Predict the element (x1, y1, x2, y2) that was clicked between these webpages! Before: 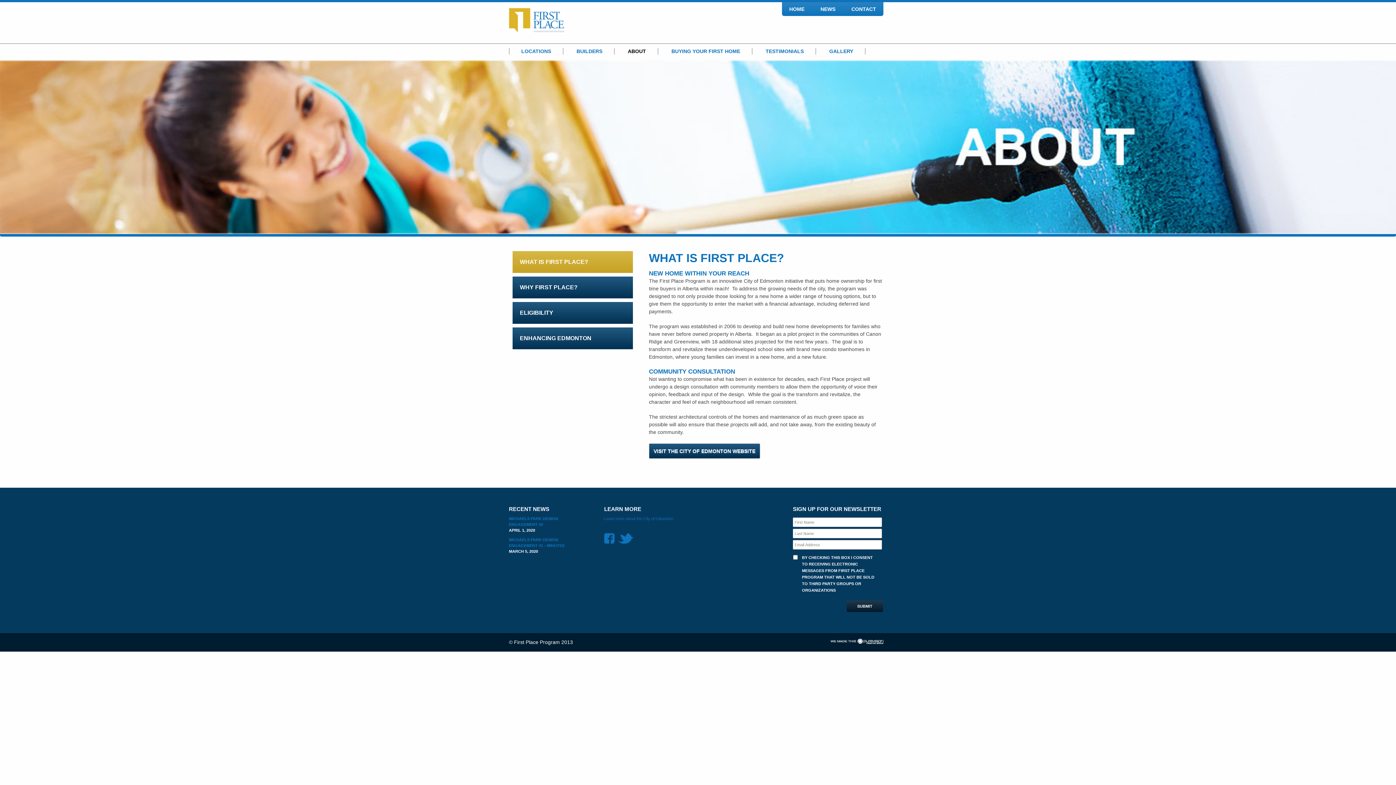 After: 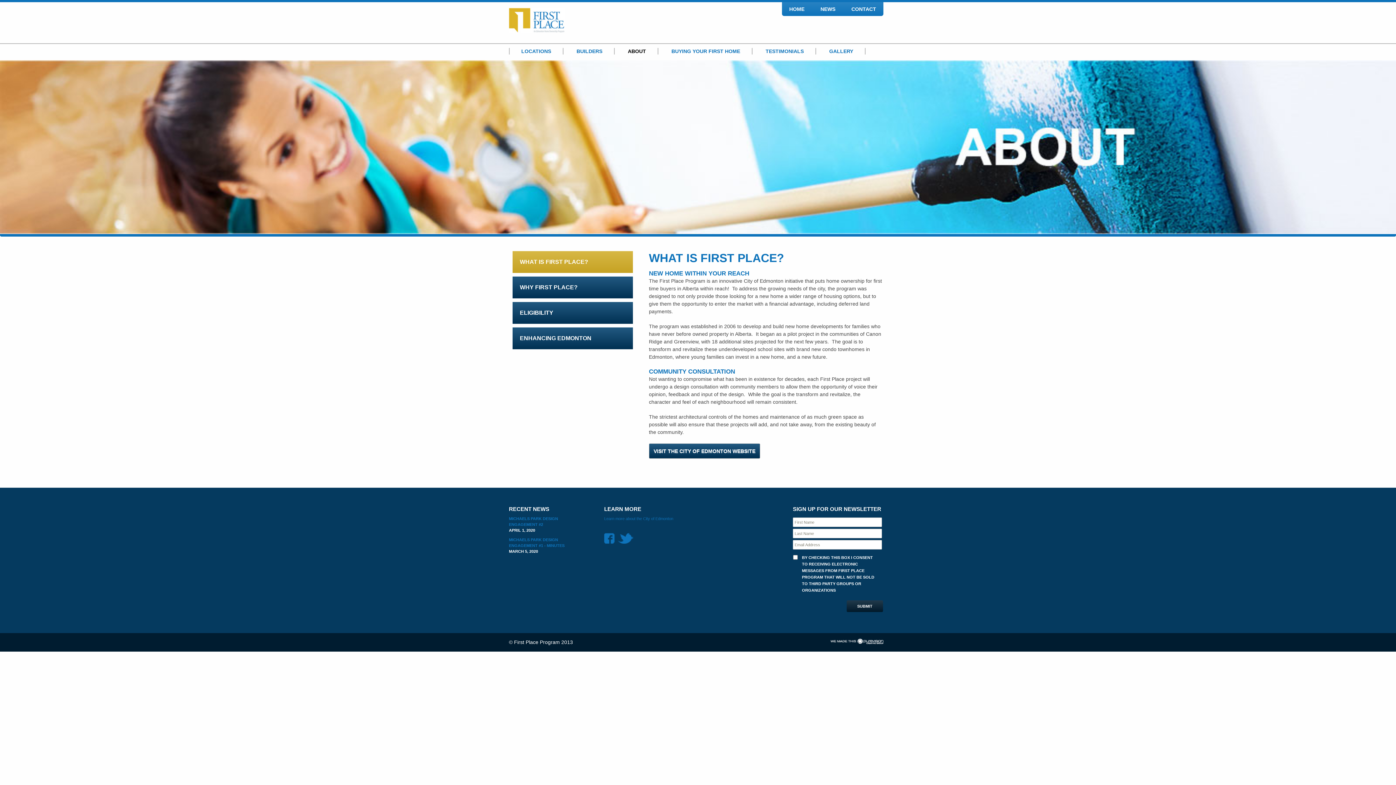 Action: label: WHAT IS FIRST PLACE? bbox: (512, 251, 633, 272)